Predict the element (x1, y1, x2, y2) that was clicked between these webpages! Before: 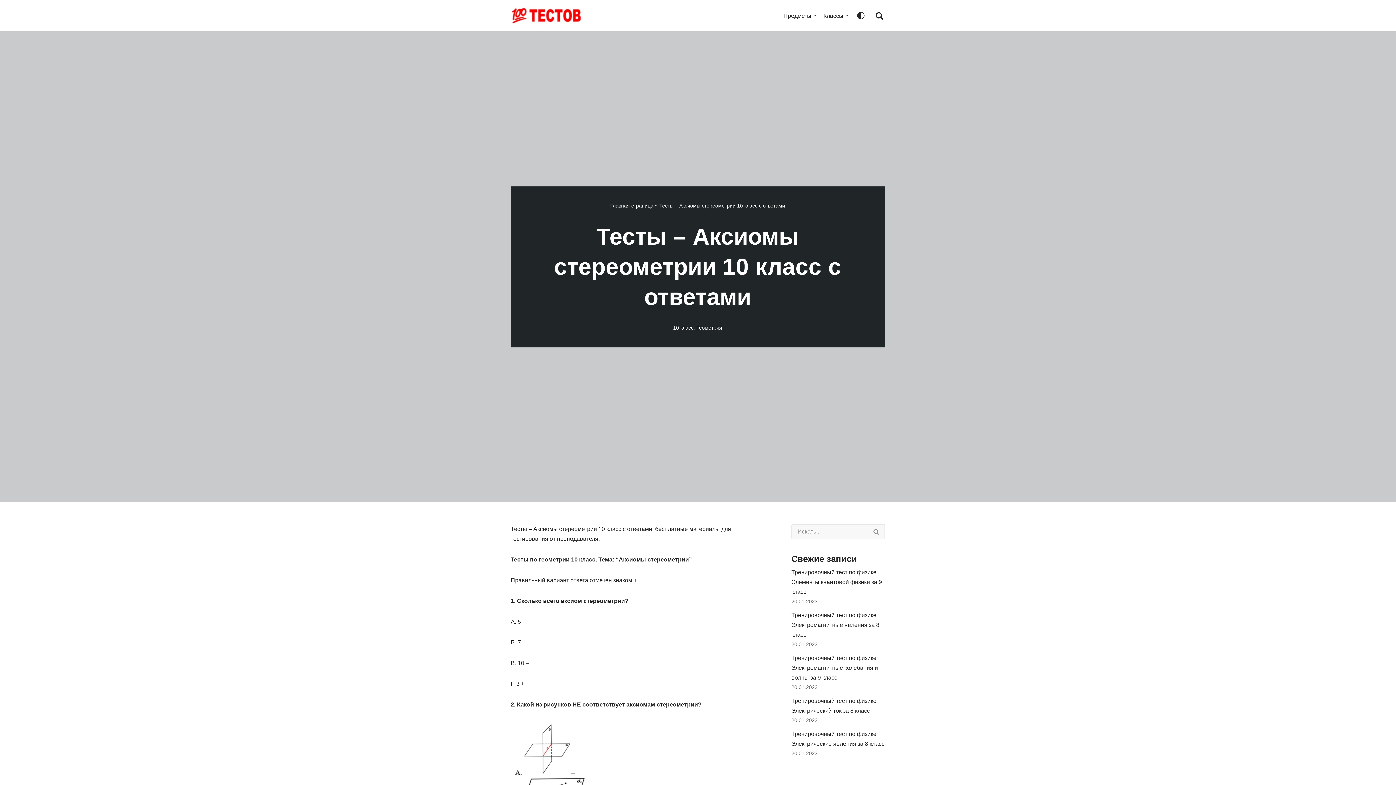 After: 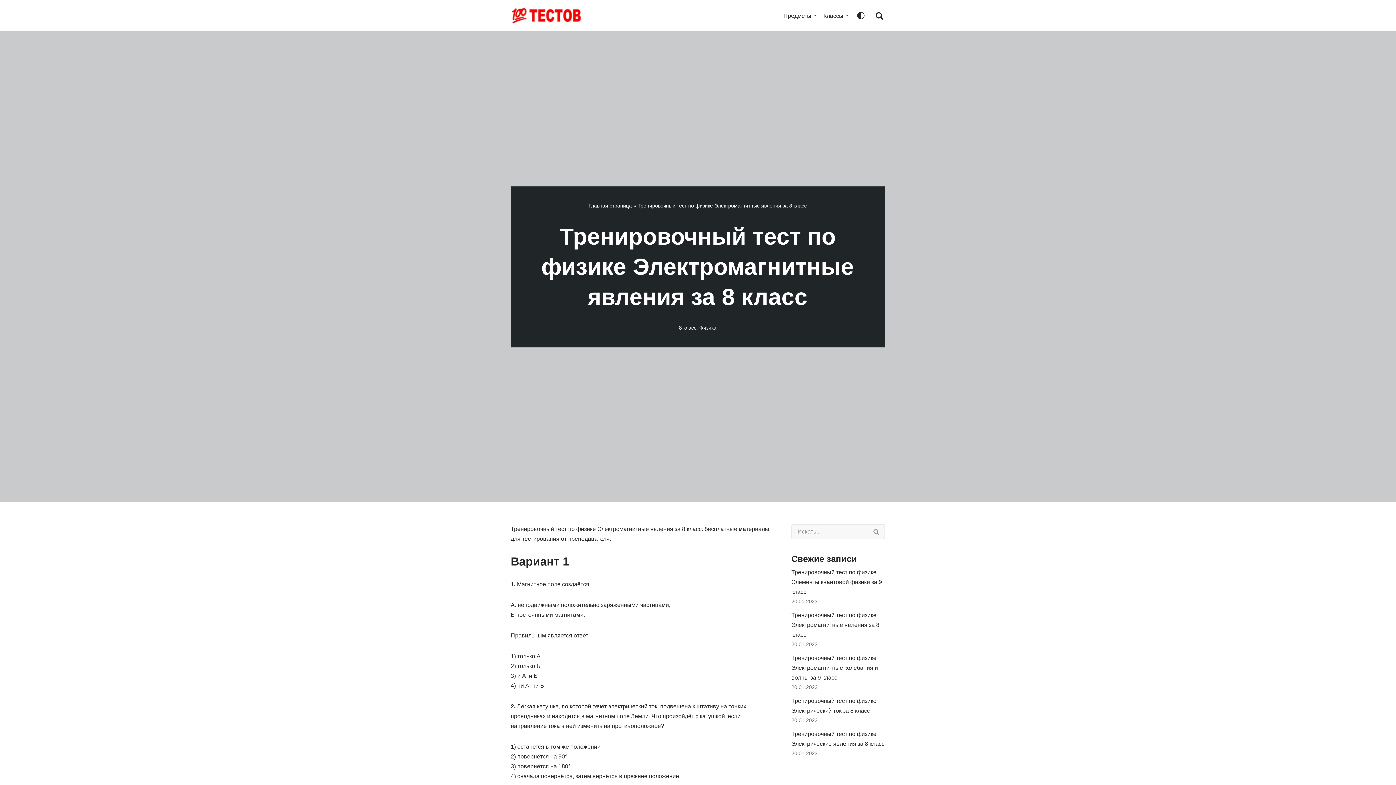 Action: bbox: (791, 612, 879, 638) label: Тренировочный тест по физике Электромагнитные явления за 8 класс